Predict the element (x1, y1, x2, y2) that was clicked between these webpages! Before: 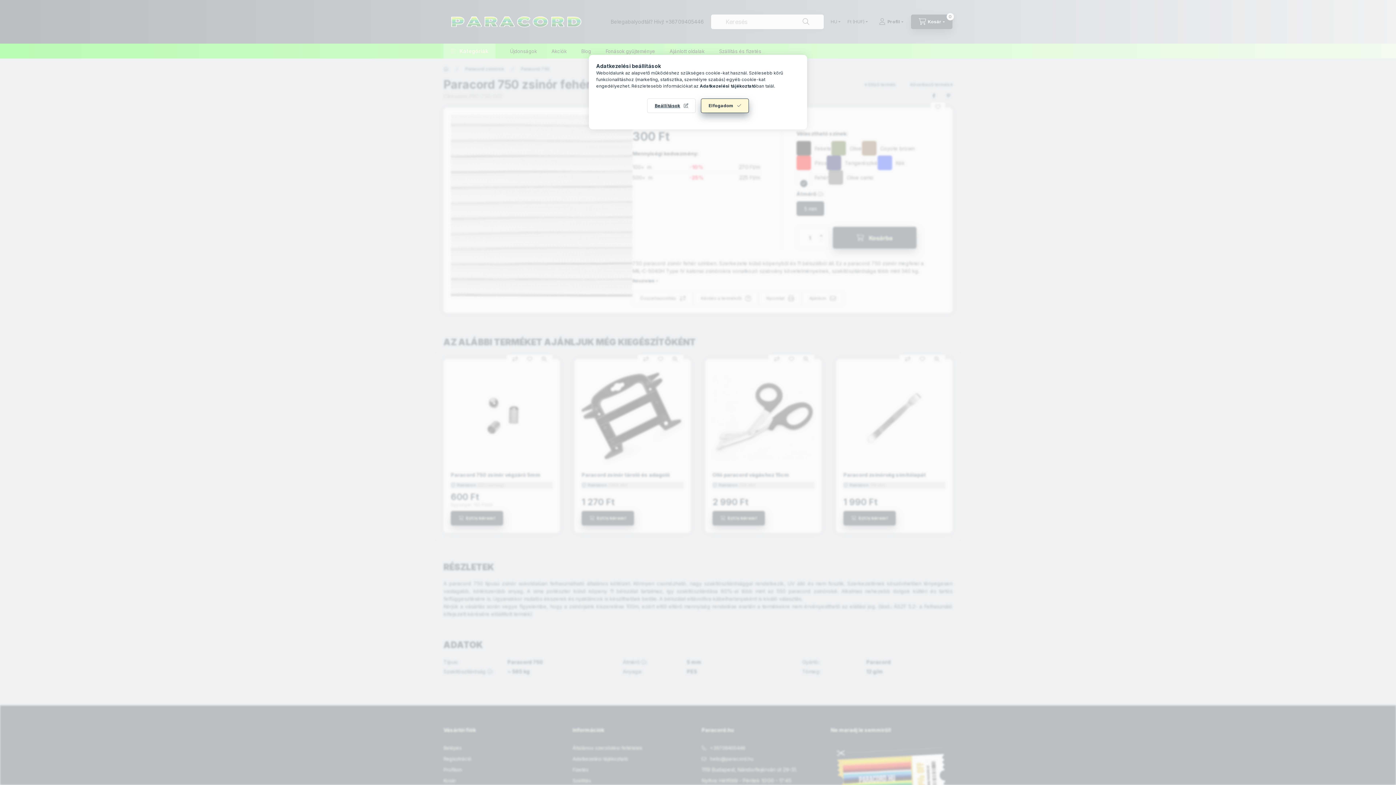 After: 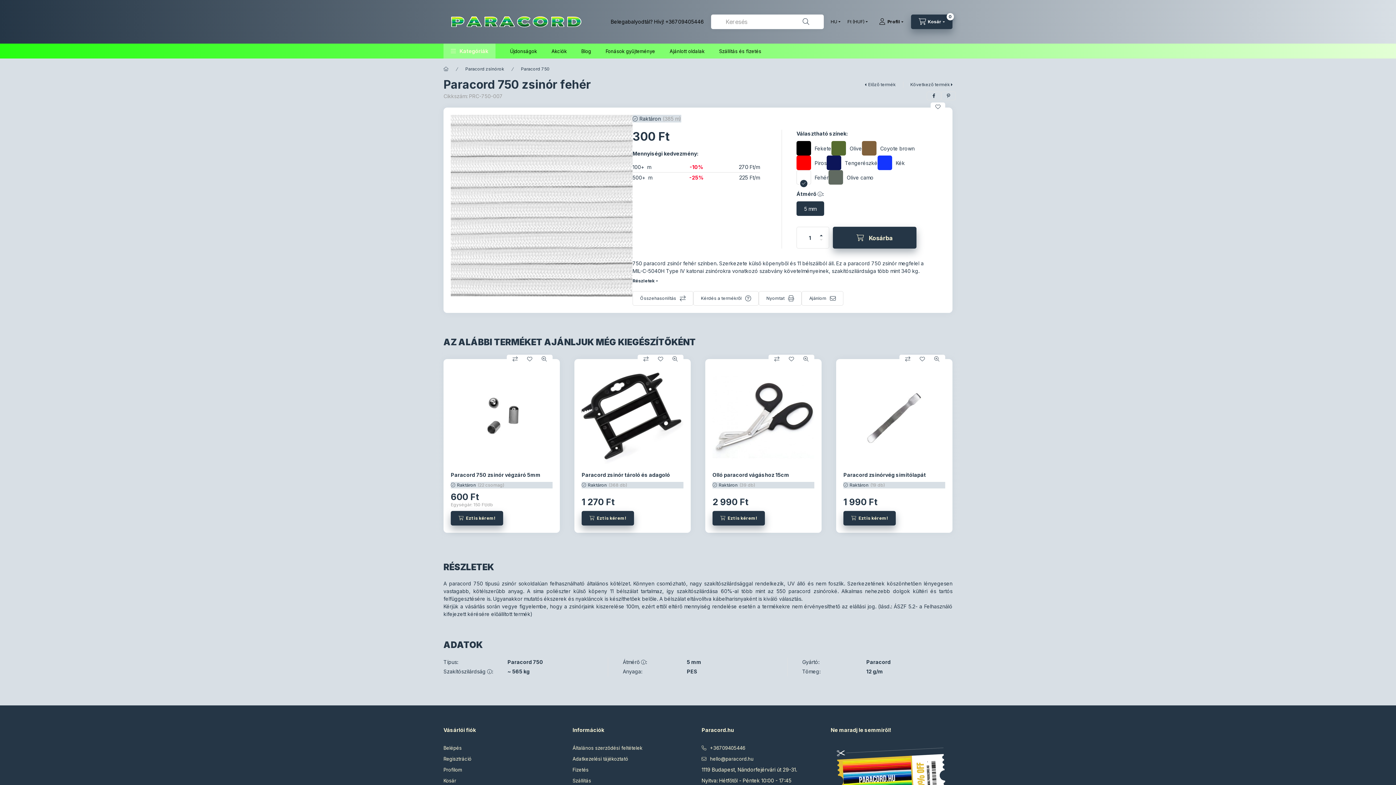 Action: bbox: (701, 98, 749, 113) label: Elfogadom